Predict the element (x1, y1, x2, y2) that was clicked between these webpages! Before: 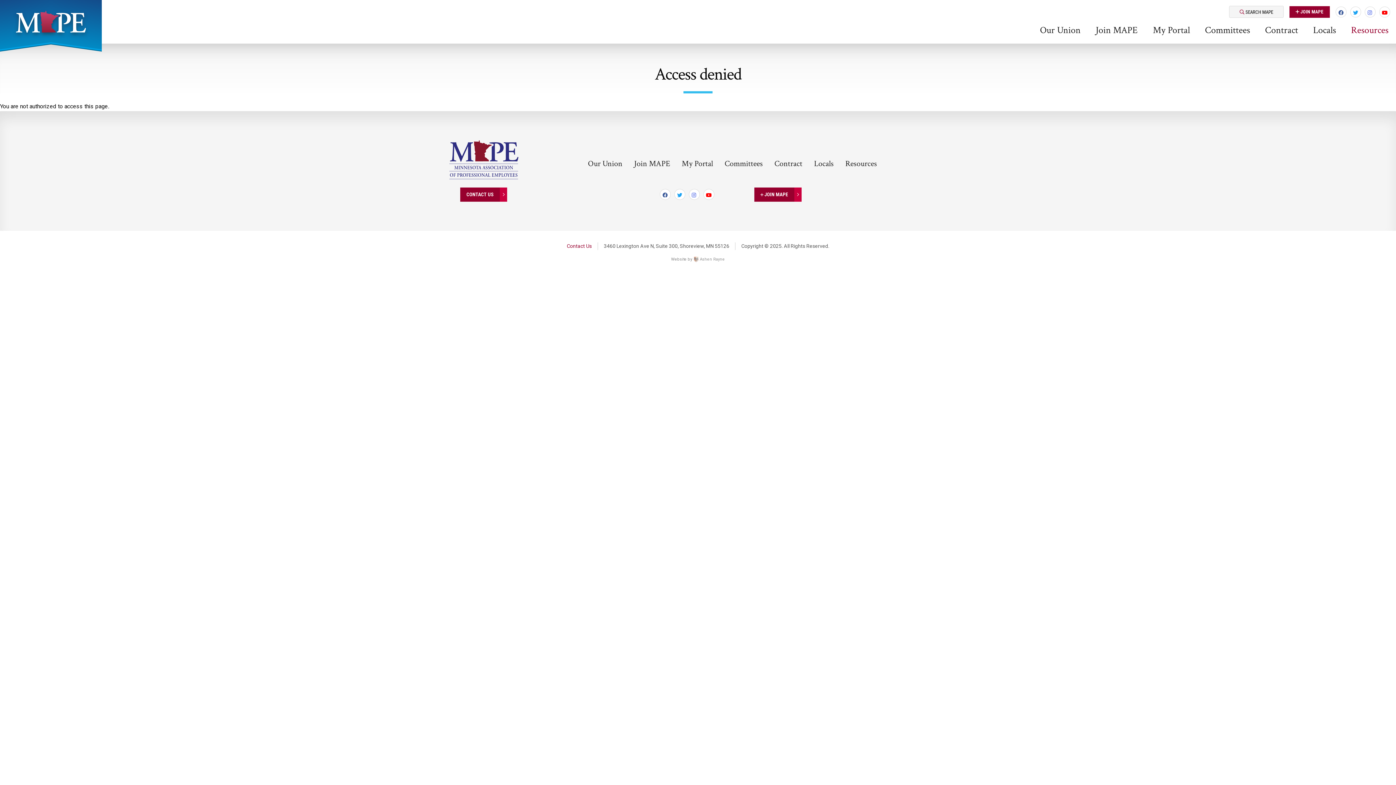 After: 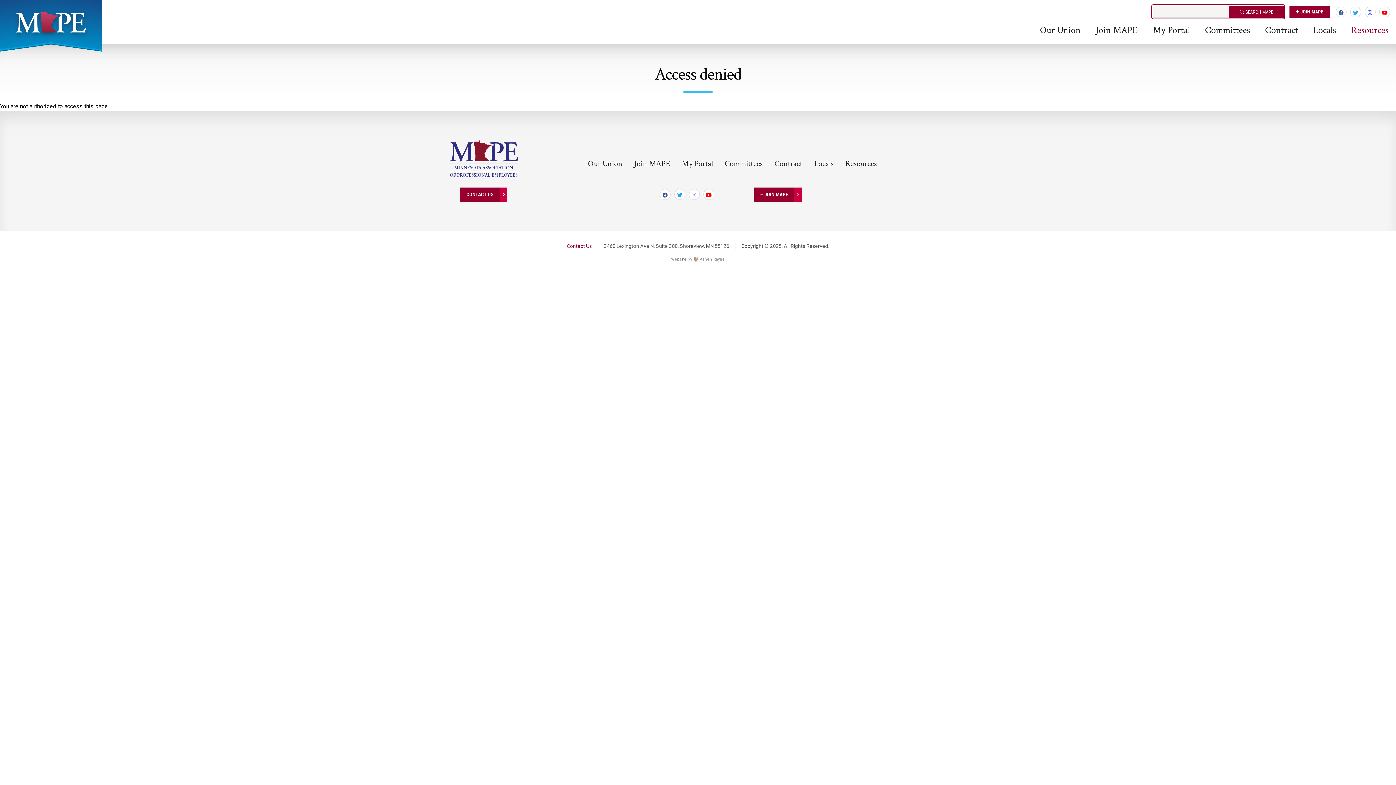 Action: bbox: (1229, 5, 1284, 17) label:  SEARCH MAPE